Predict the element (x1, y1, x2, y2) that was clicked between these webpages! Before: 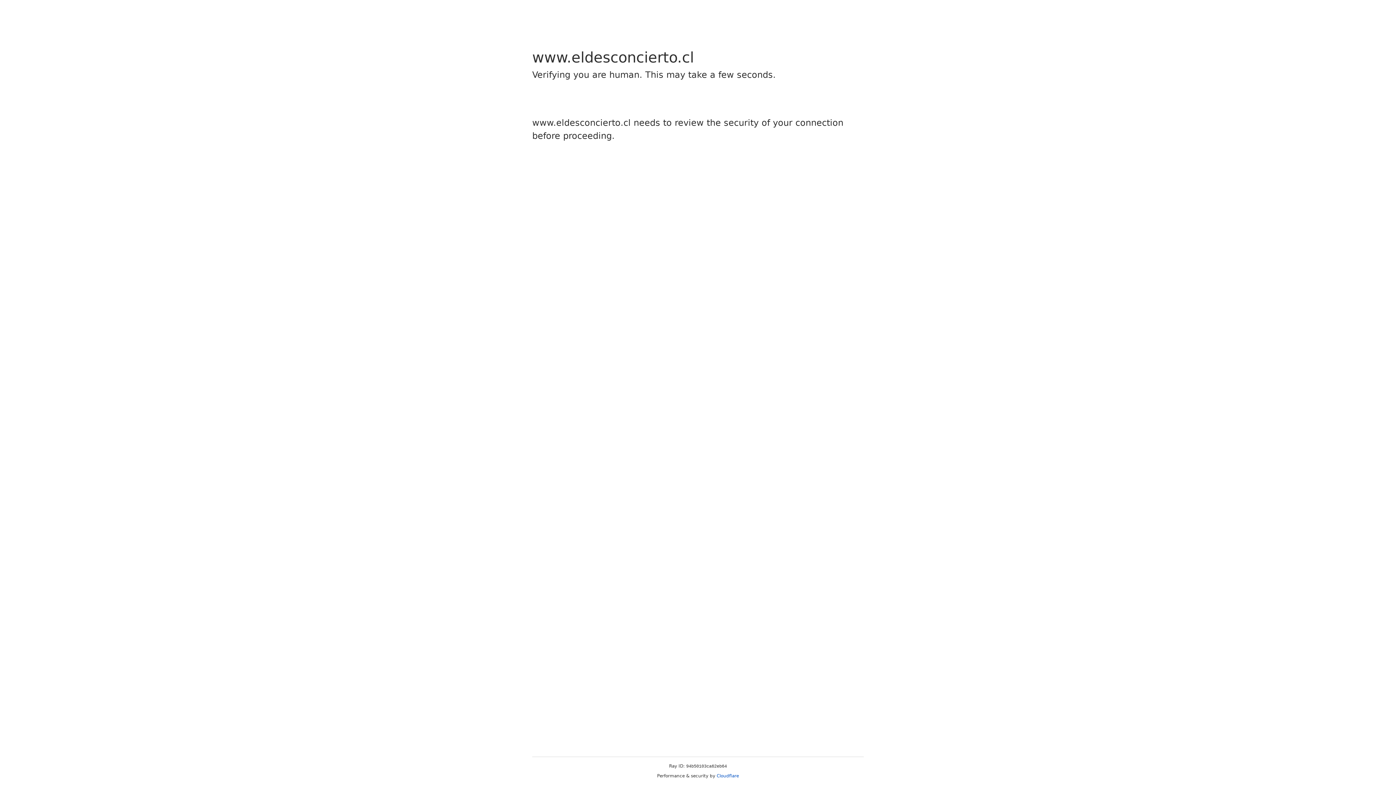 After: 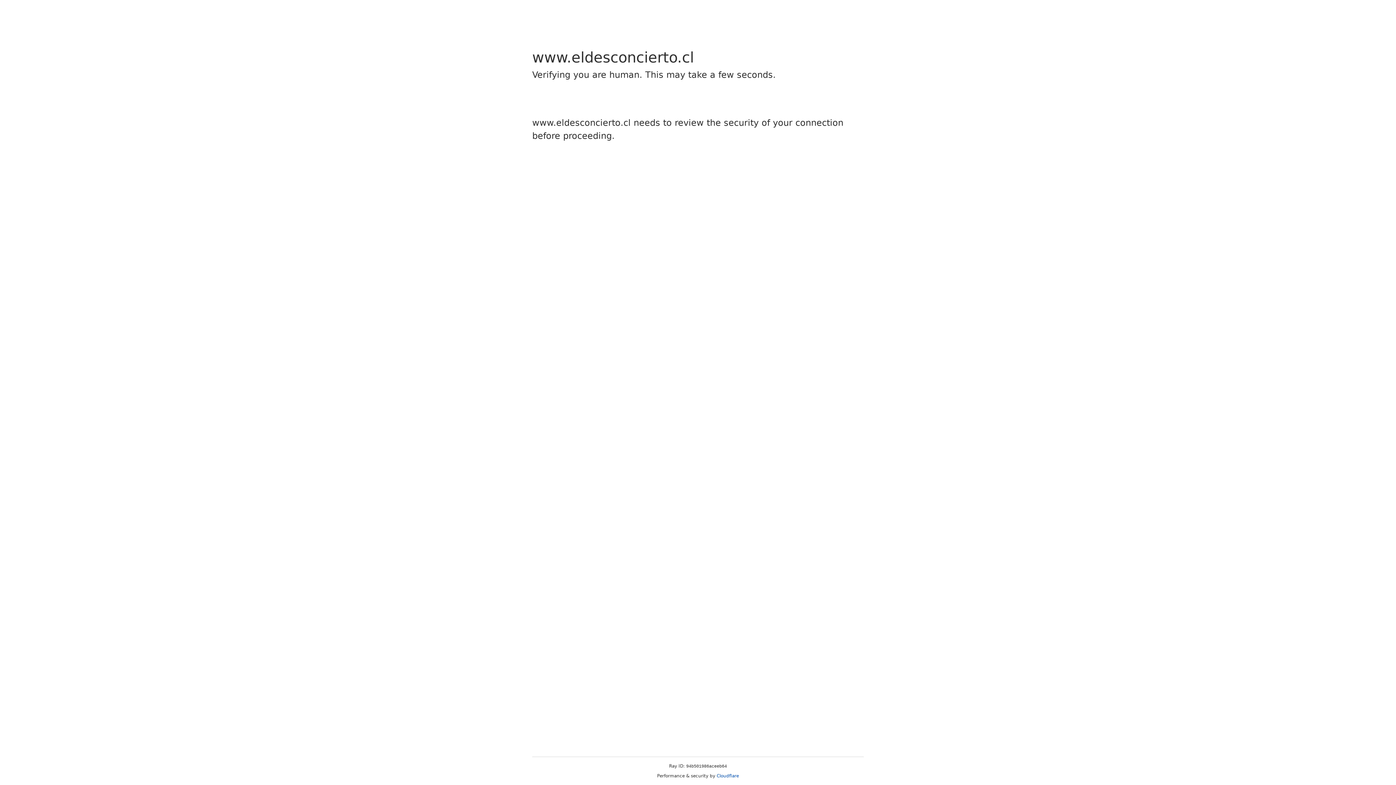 Action: bbox: (716, 773, 739, 778) label: Cloudflare